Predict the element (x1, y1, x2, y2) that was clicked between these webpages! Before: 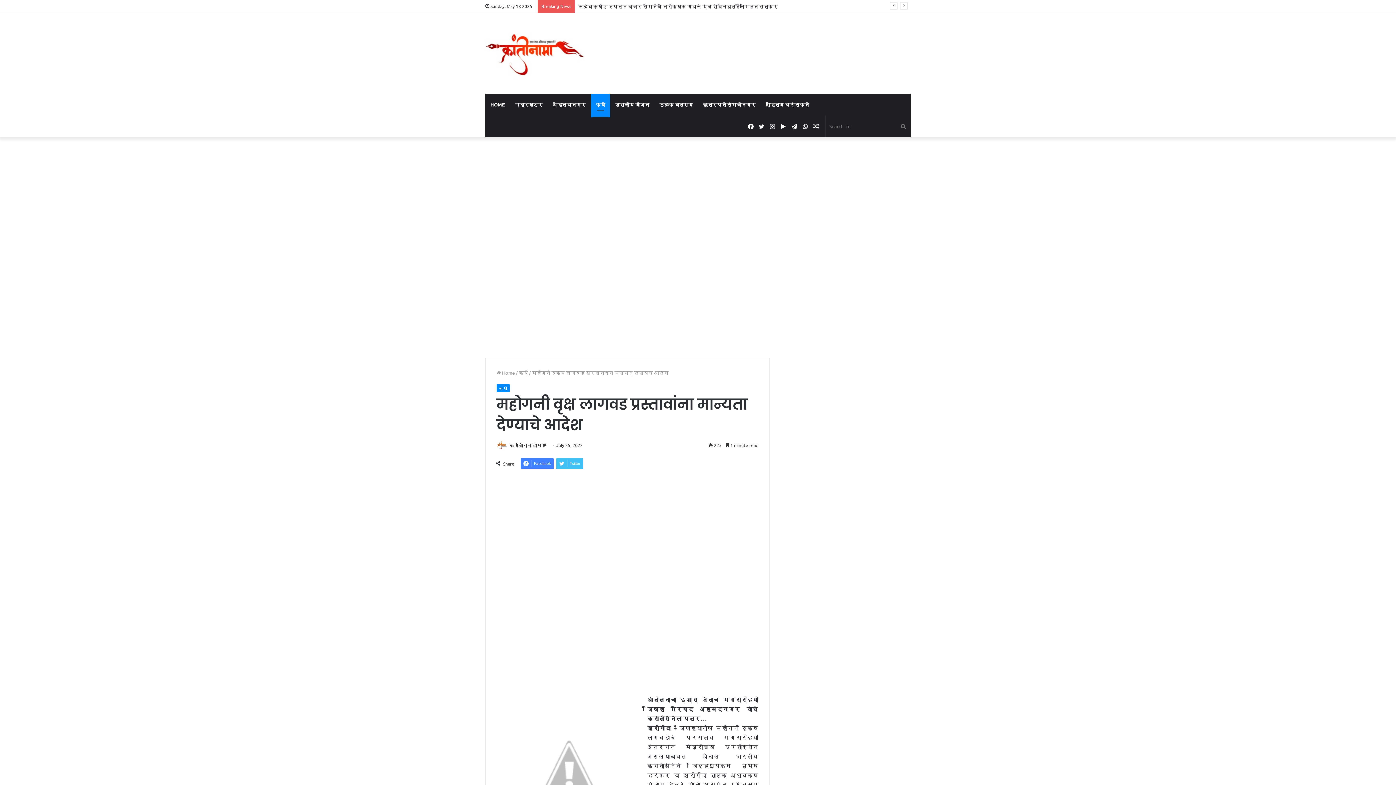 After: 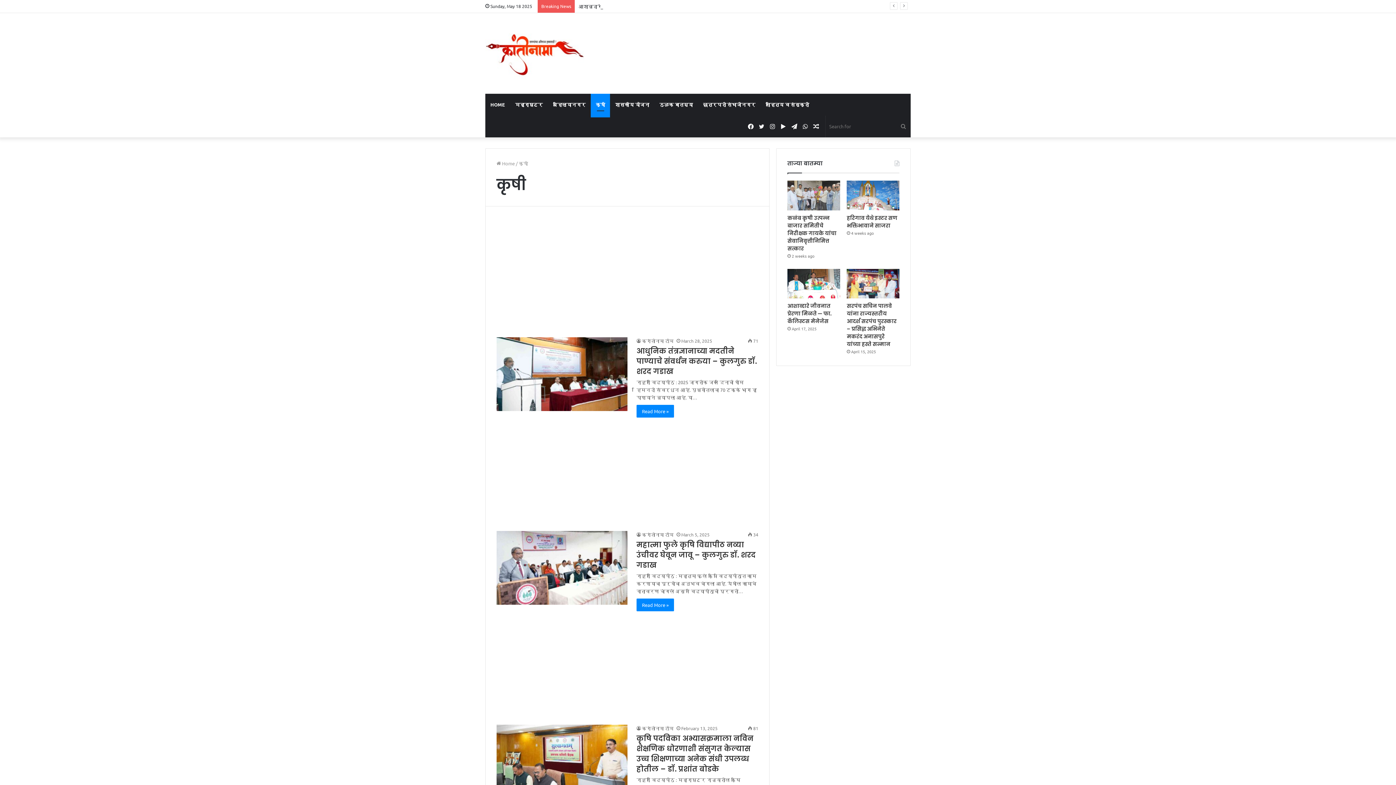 Action: bbox: (590, 93, 610, 115) label: कृषी